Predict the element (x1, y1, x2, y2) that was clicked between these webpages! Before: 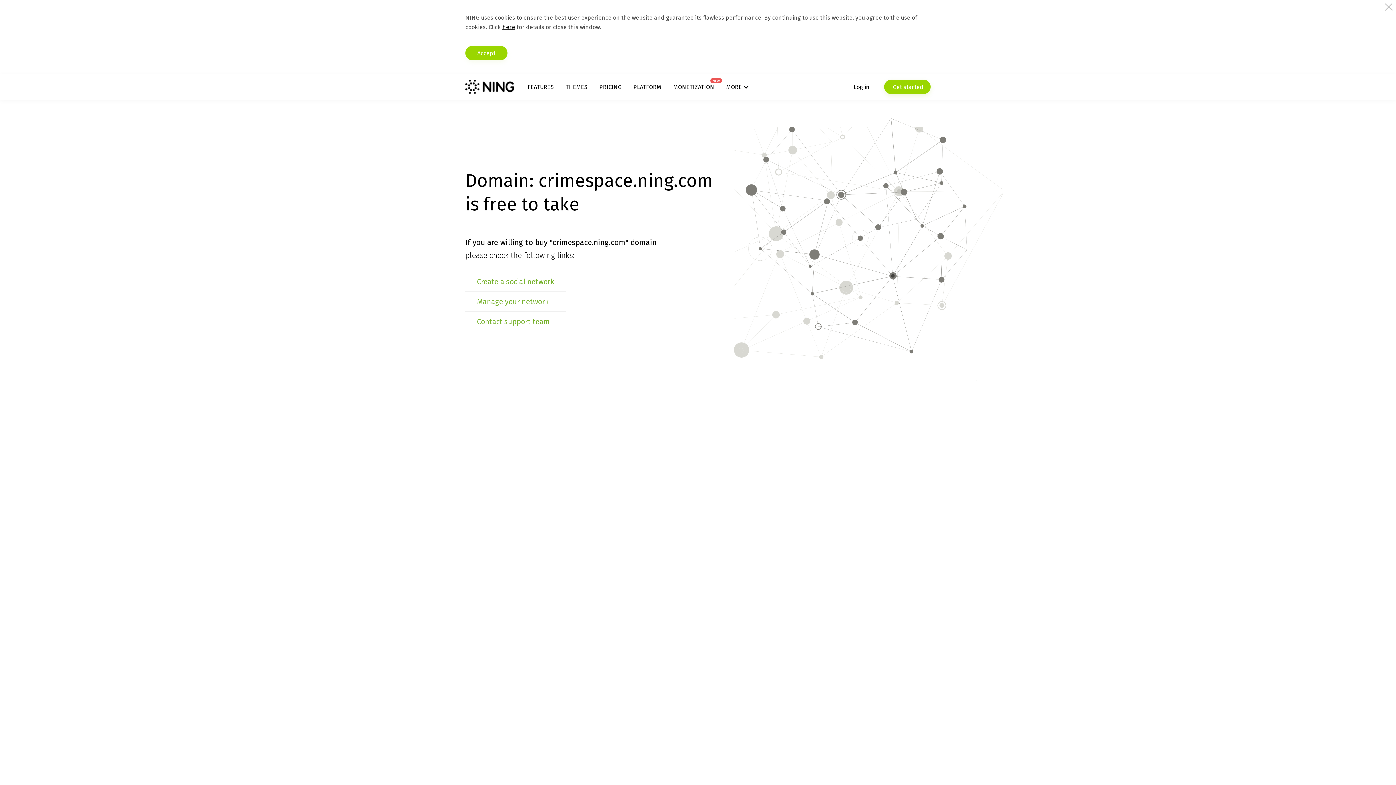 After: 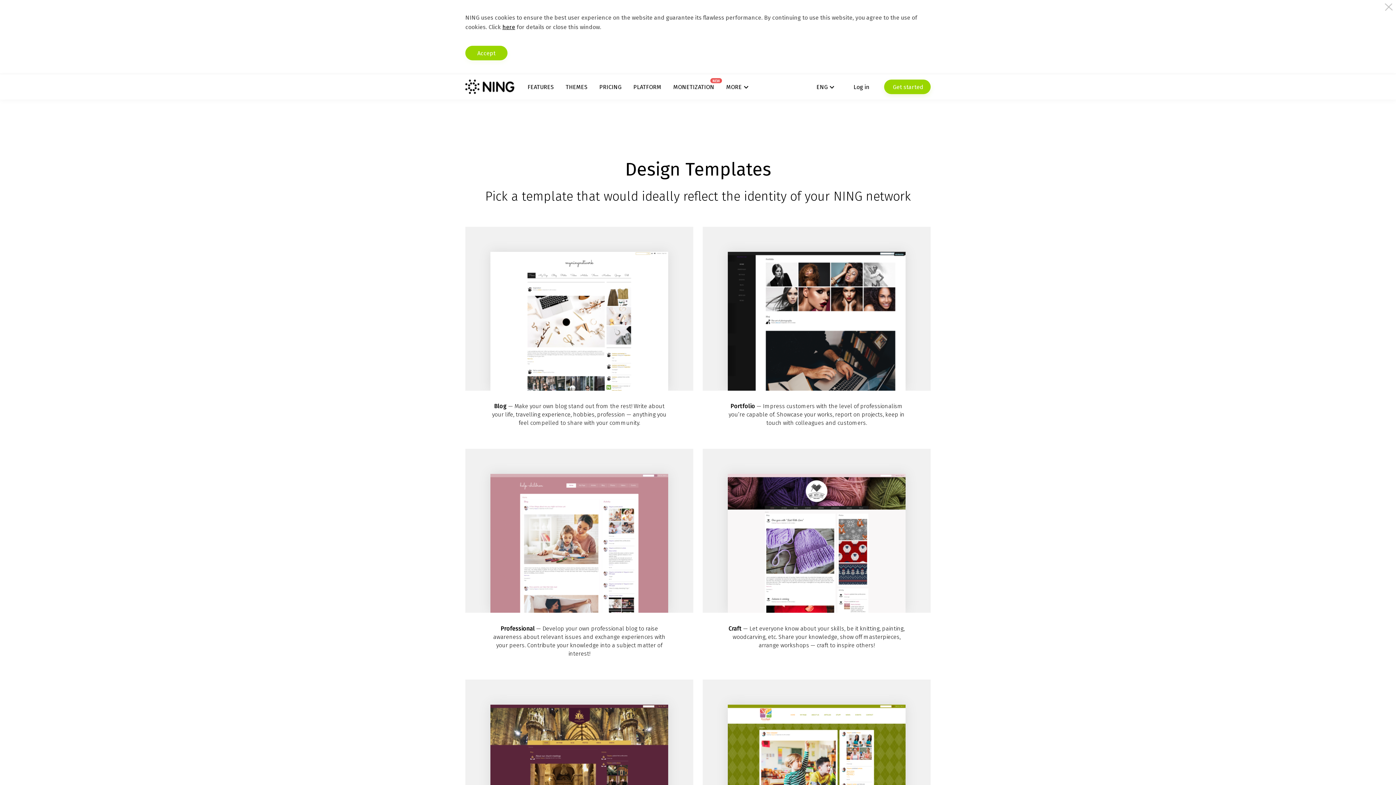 Action: label: THEMES bbox: (565, 83, 587, 90)